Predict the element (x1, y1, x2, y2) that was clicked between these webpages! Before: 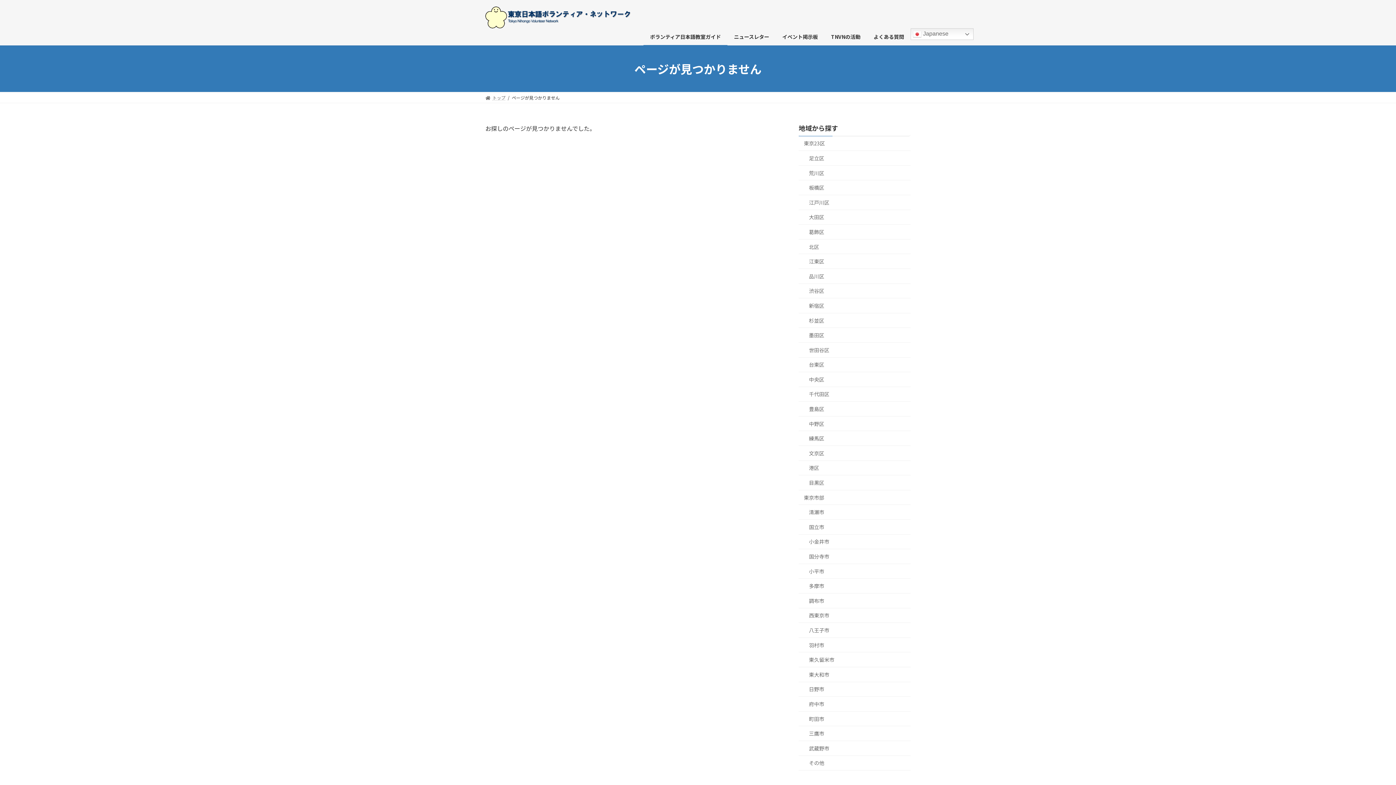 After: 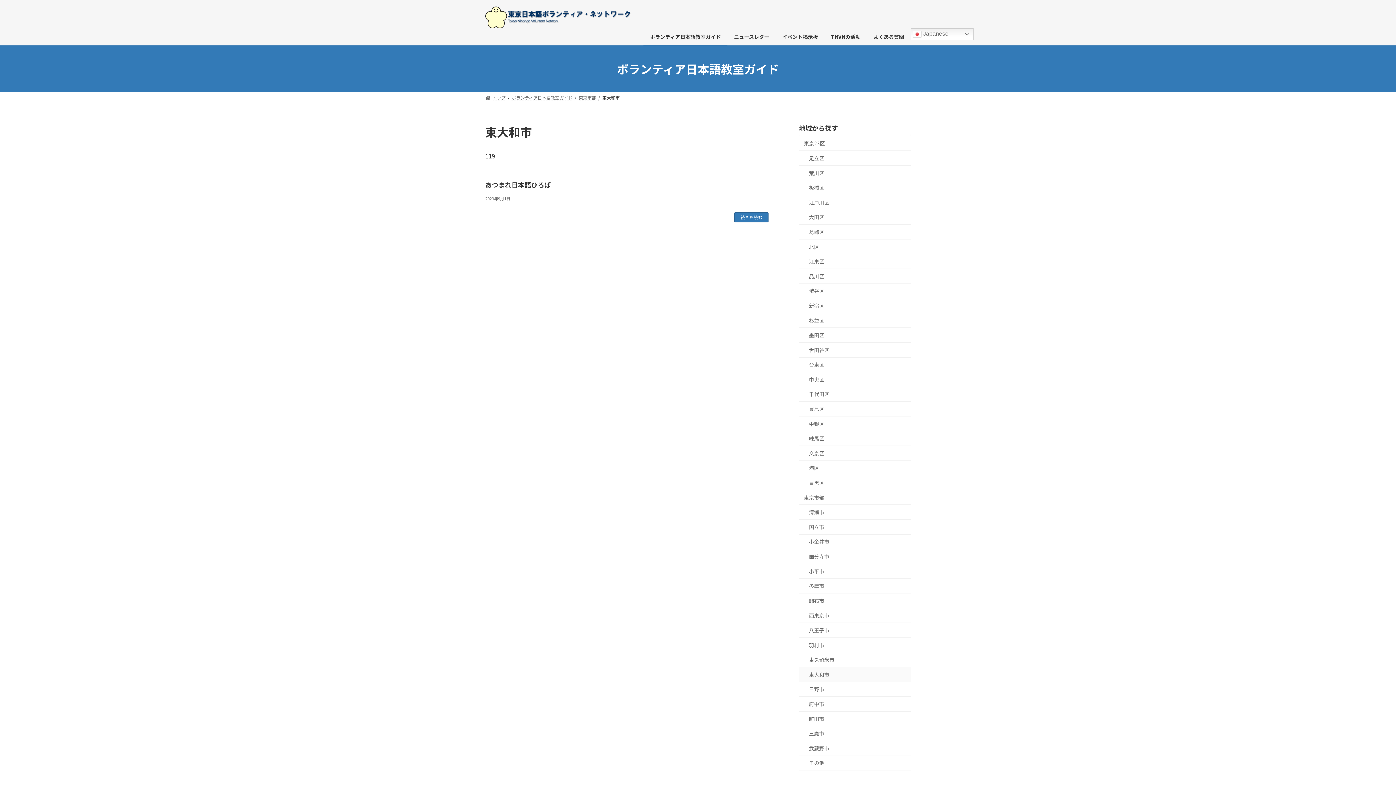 Action: bbox: (798, 667, 910, 682) label: 東大和市